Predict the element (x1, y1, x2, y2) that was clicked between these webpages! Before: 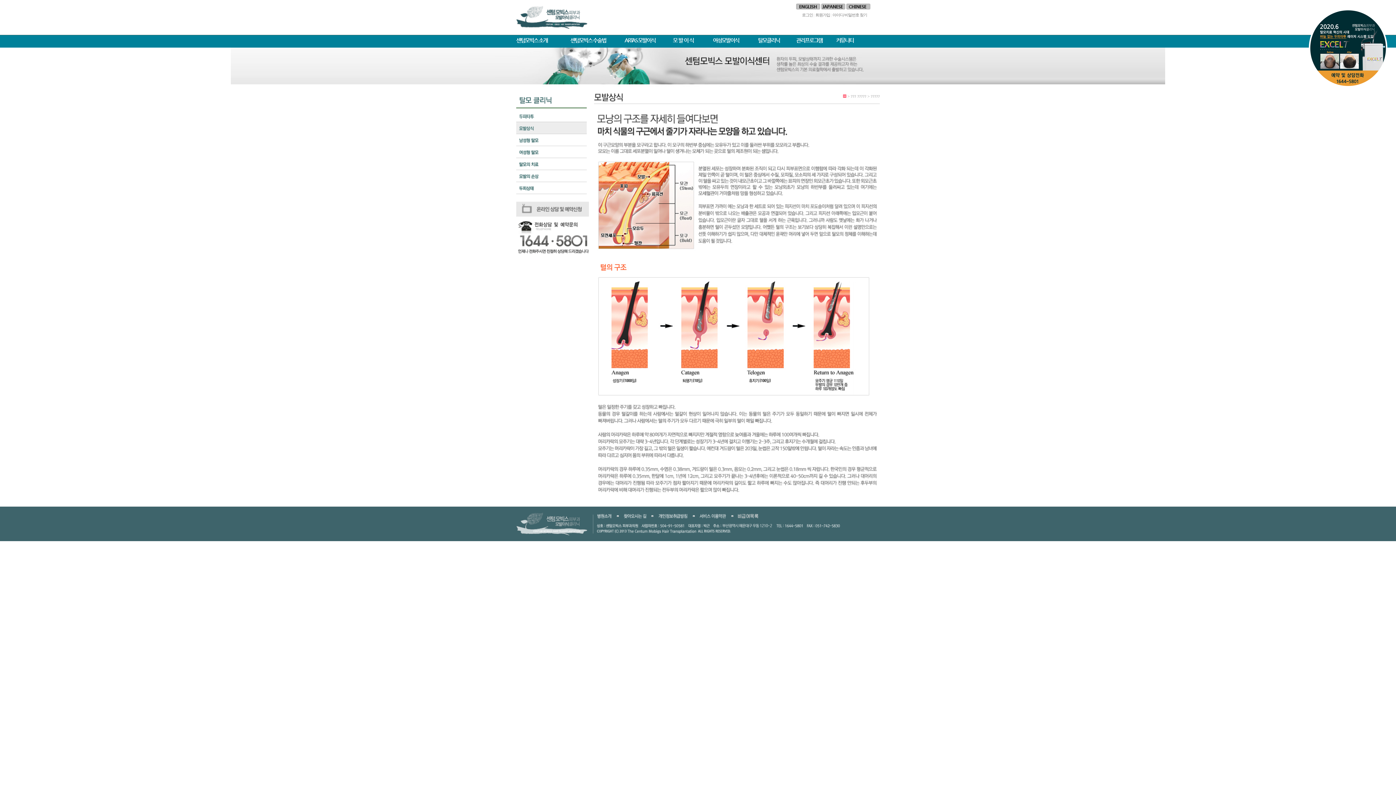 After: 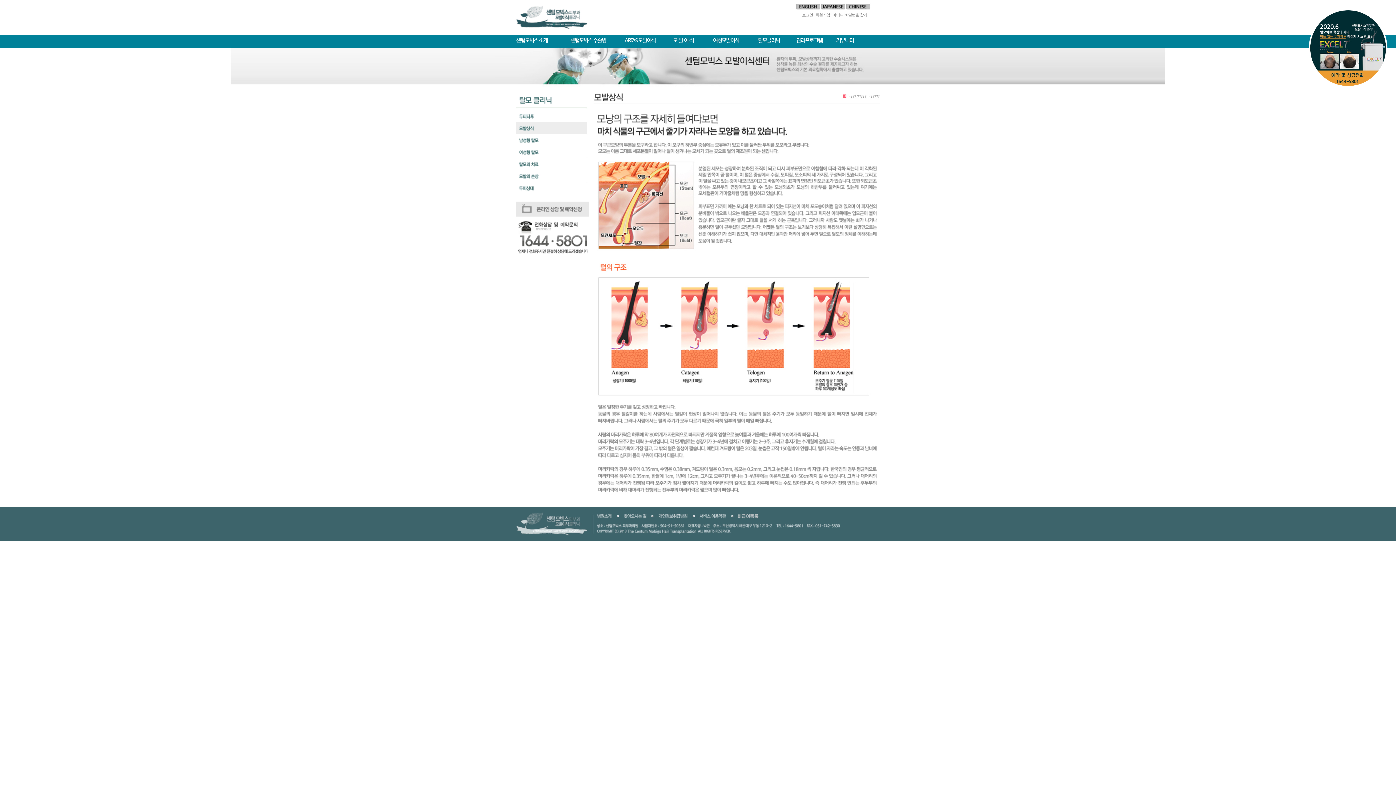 Action: bbox: (846, 5, 870, 10)